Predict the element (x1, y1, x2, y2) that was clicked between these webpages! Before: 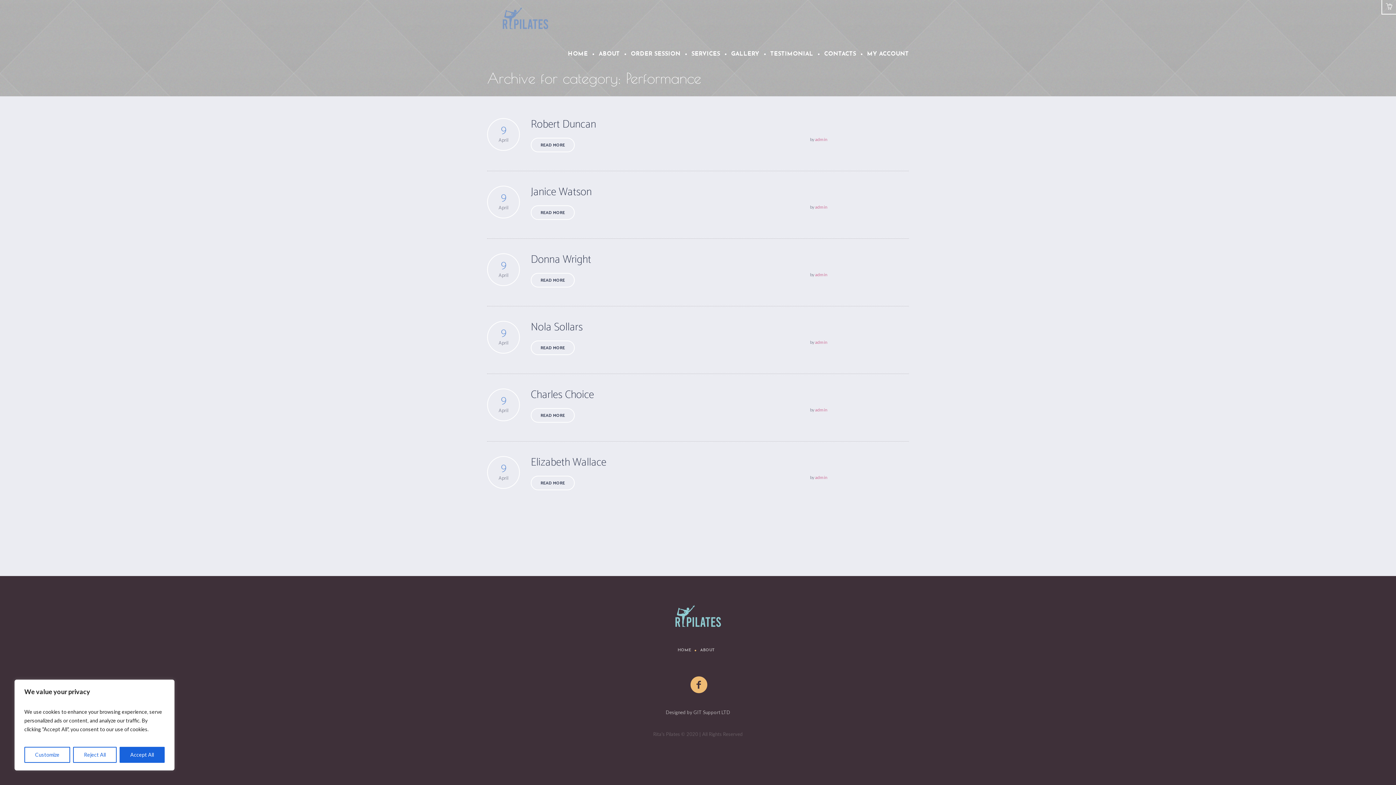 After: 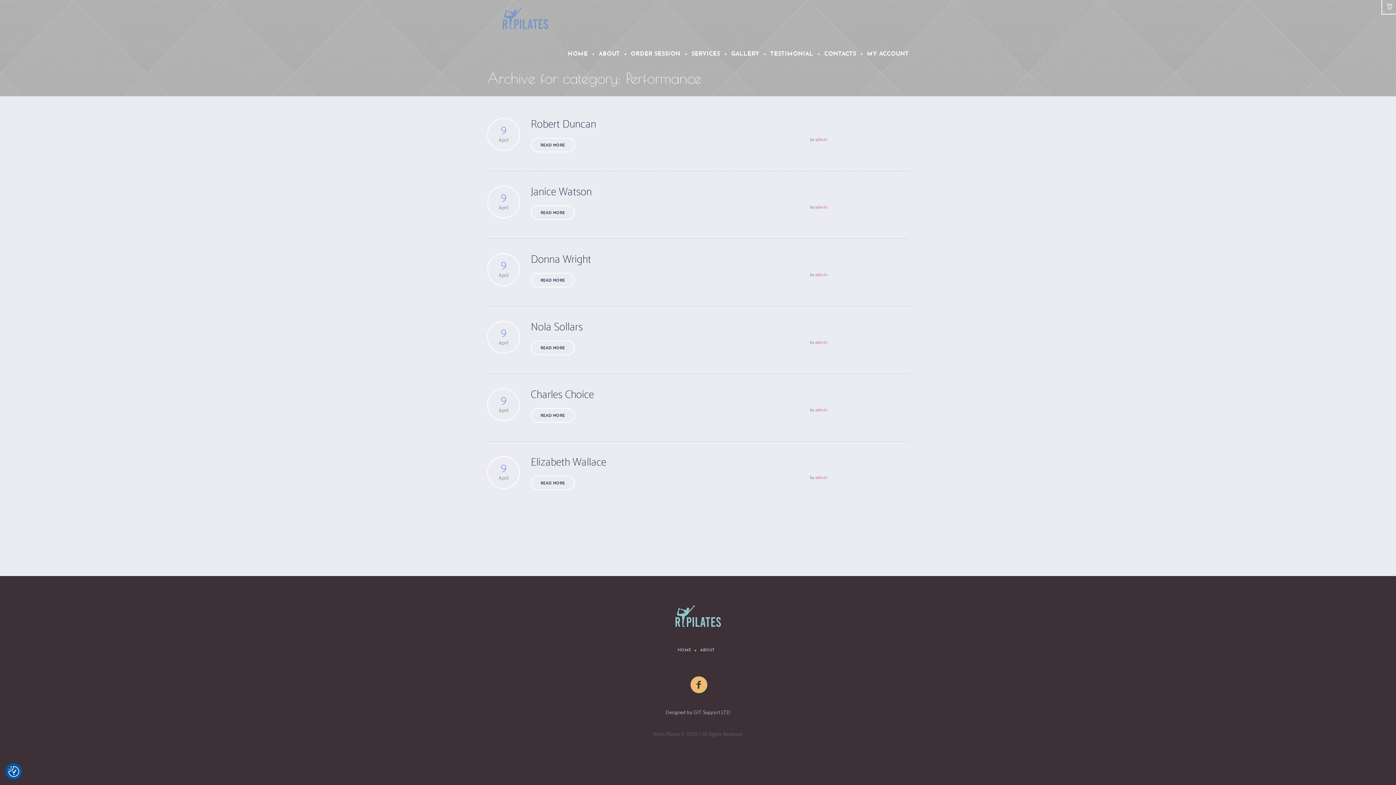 Action: label: Accept All bbox: (119, 747, 164, 763)